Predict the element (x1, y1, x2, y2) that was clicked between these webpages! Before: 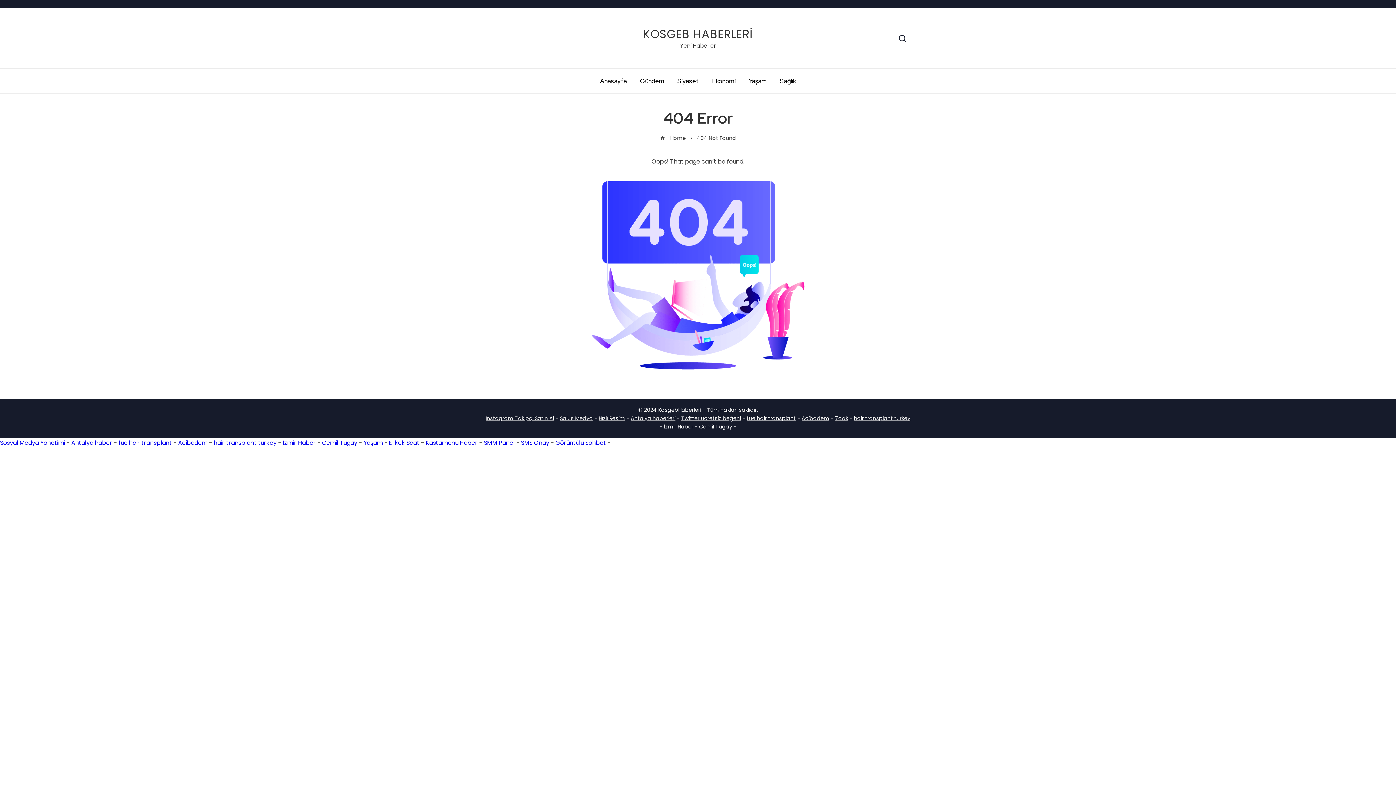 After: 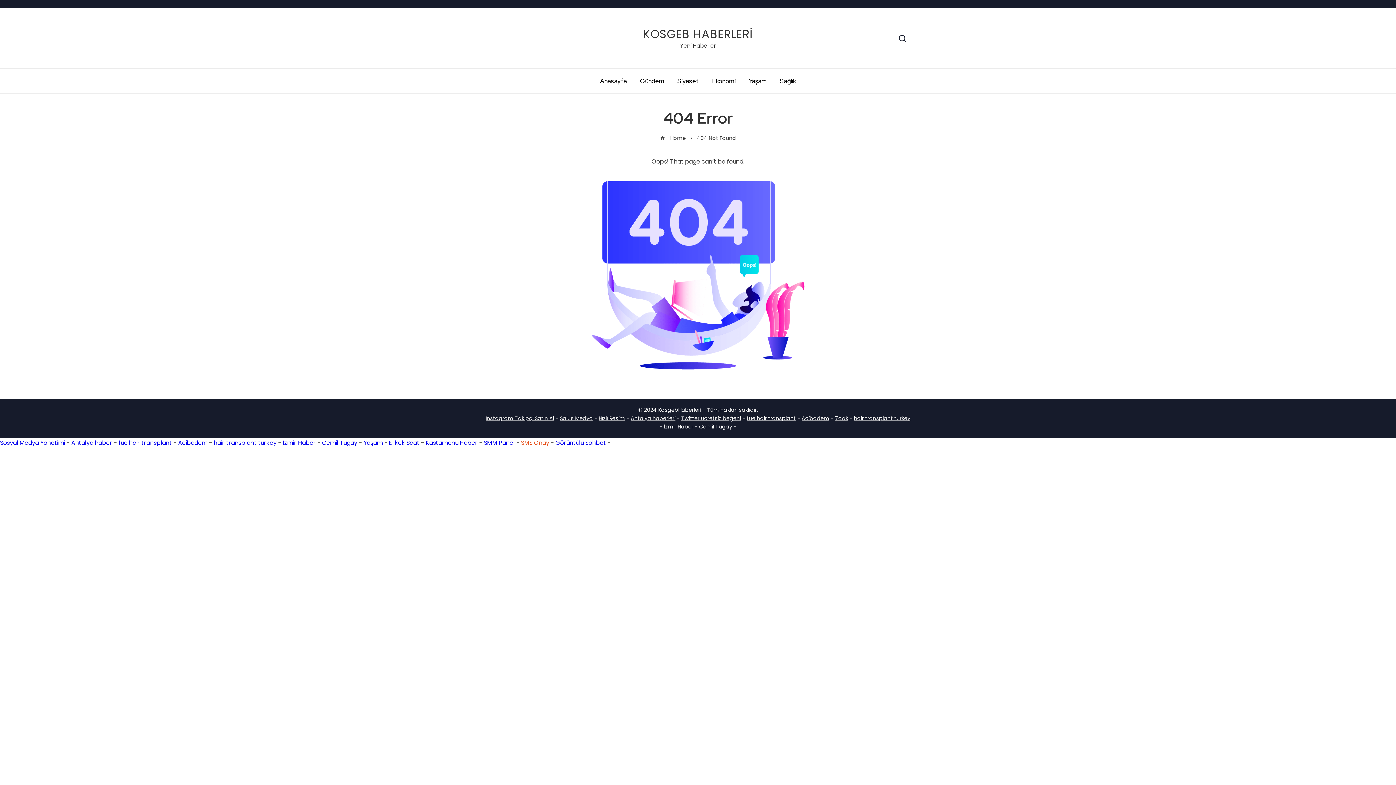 Action: label: SMS Onay bbox: (521, 438, 549, 447)